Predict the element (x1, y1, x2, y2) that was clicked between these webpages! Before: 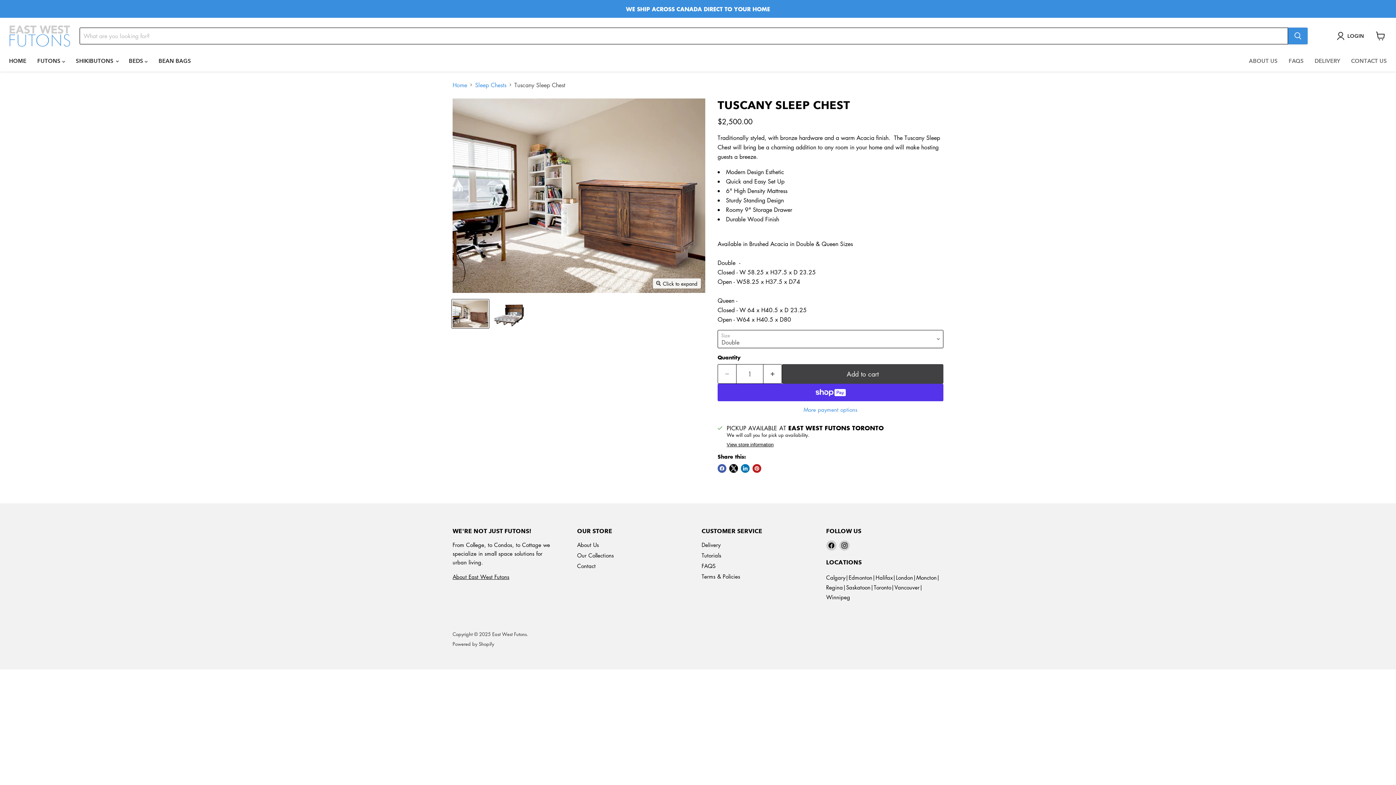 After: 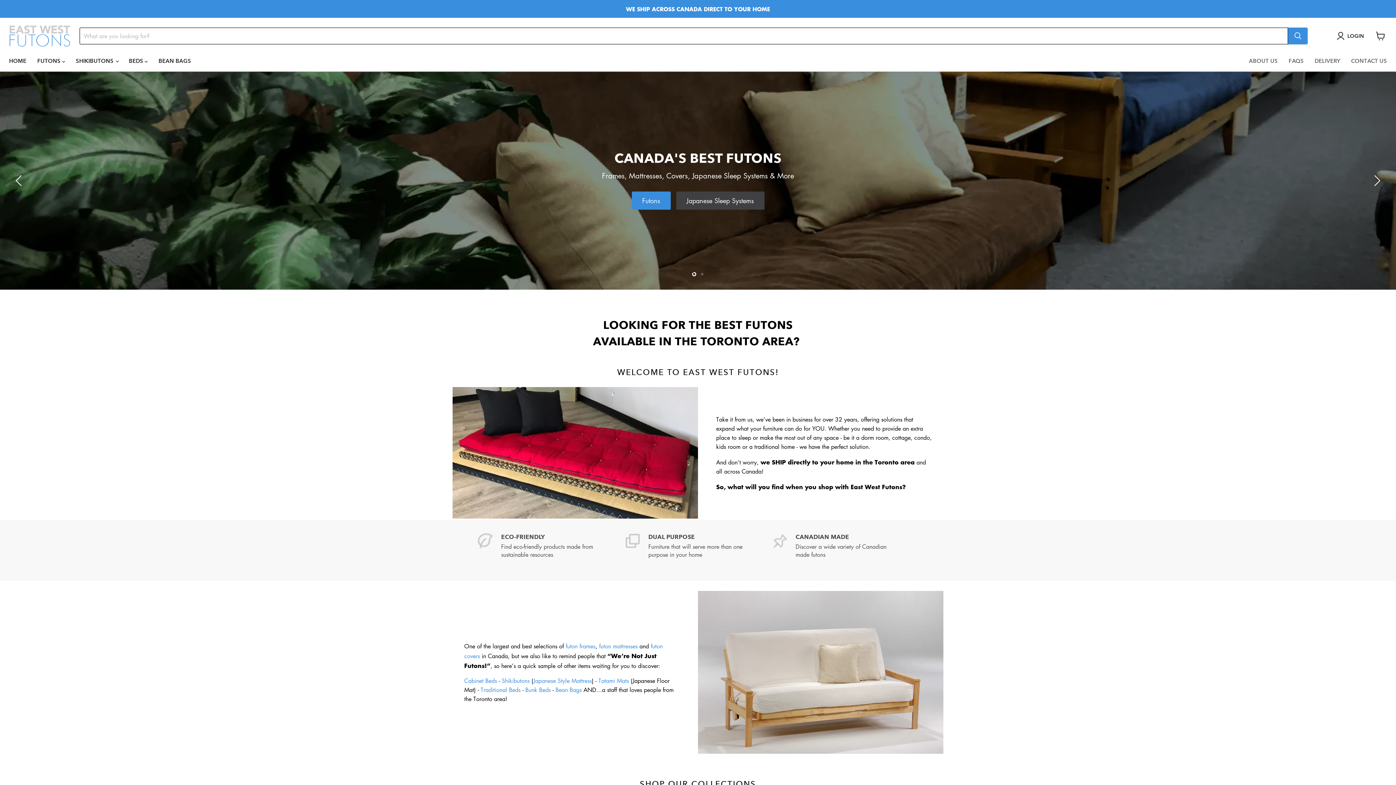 Action: label: Toronto bbox: (874, 583, 891, 591)